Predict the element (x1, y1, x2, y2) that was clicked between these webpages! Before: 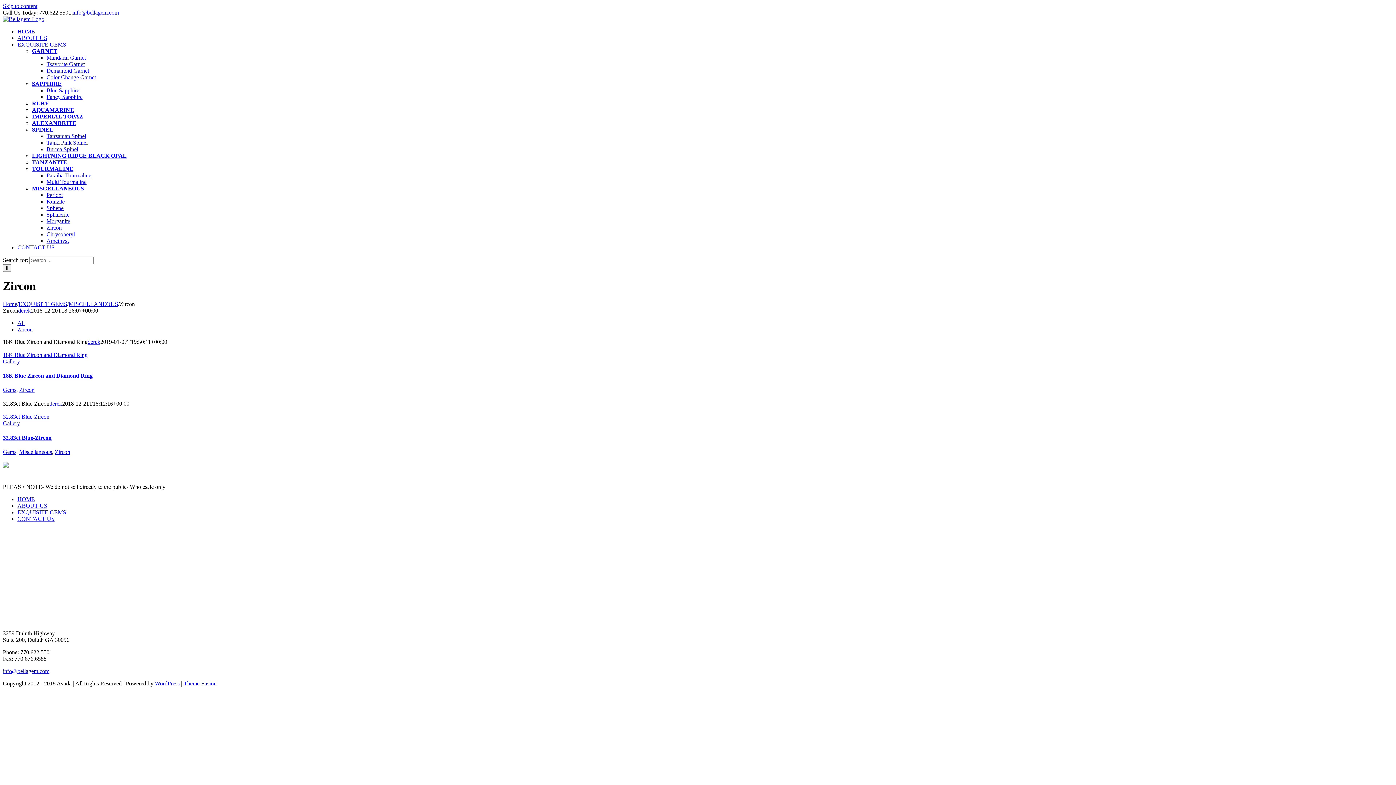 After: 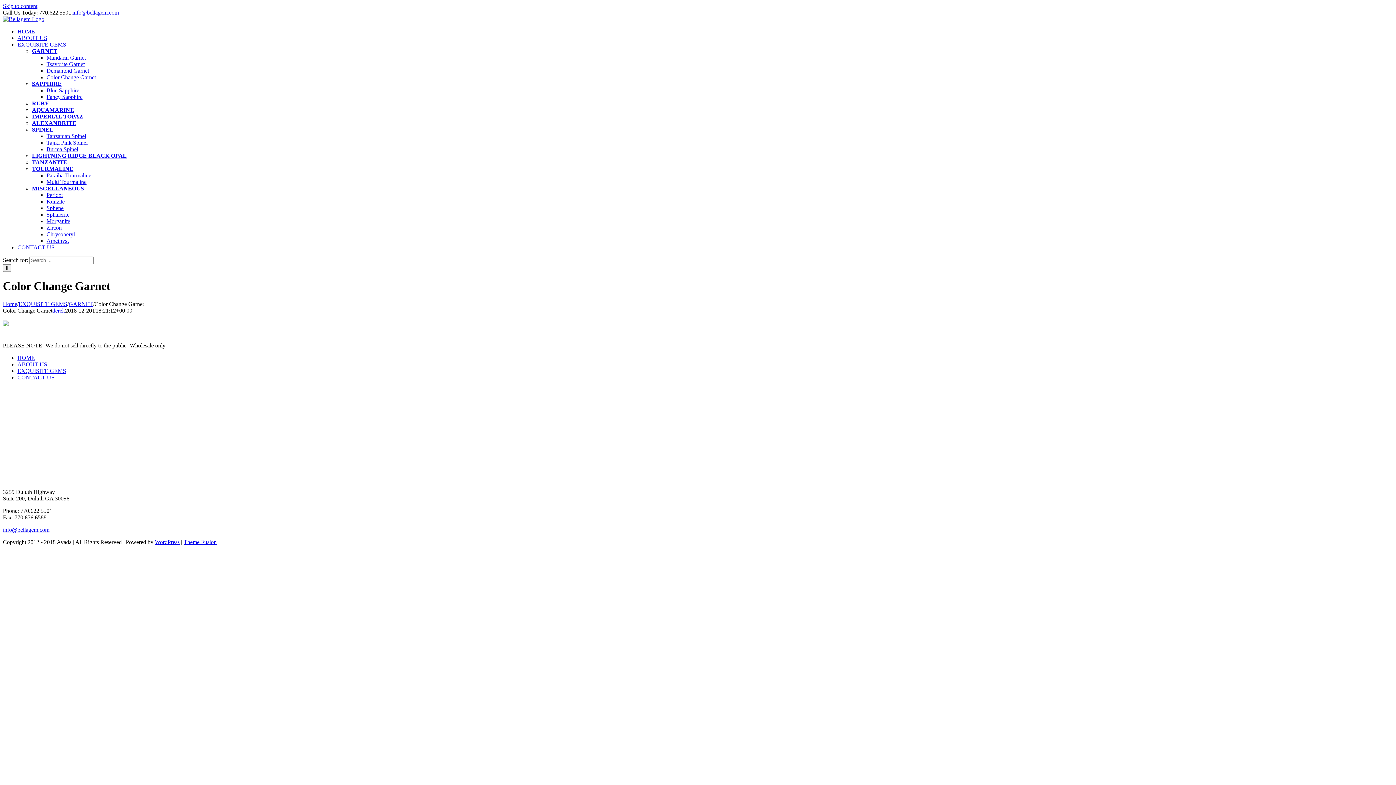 Action: bbox: (46, 74, 96, 80) label: Color Change Garnet